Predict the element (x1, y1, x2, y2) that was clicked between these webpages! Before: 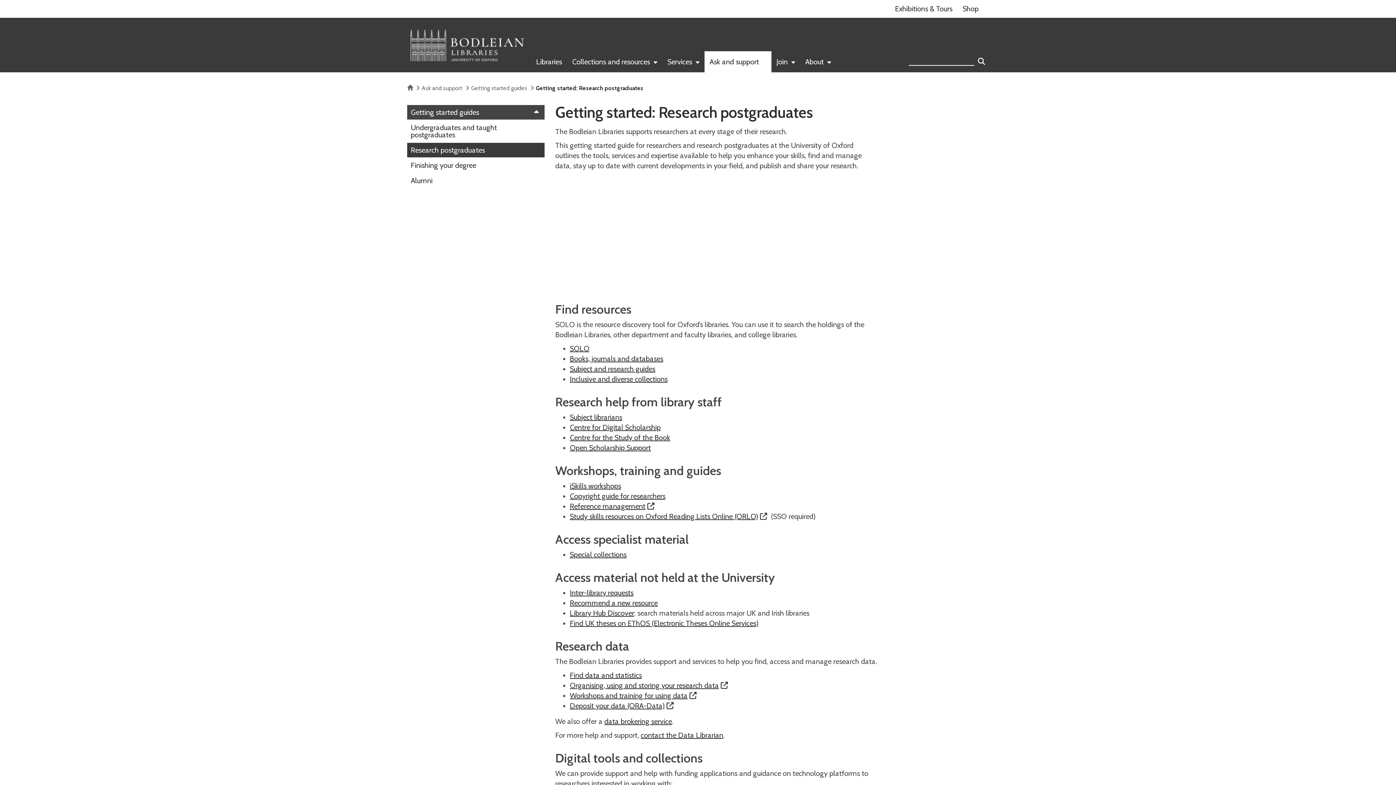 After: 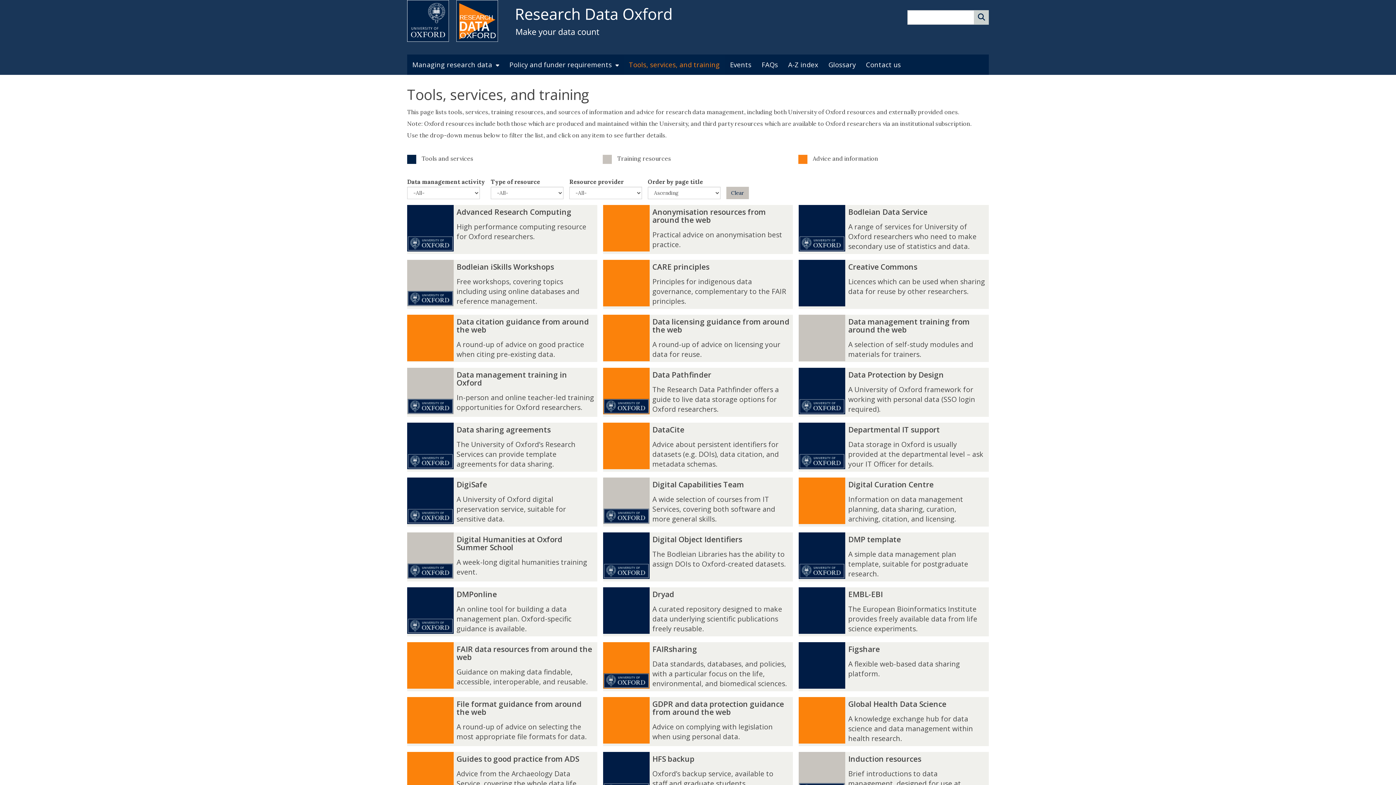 Action: label: Workshops and training for using data bbox: (570, 691, 687, 700)